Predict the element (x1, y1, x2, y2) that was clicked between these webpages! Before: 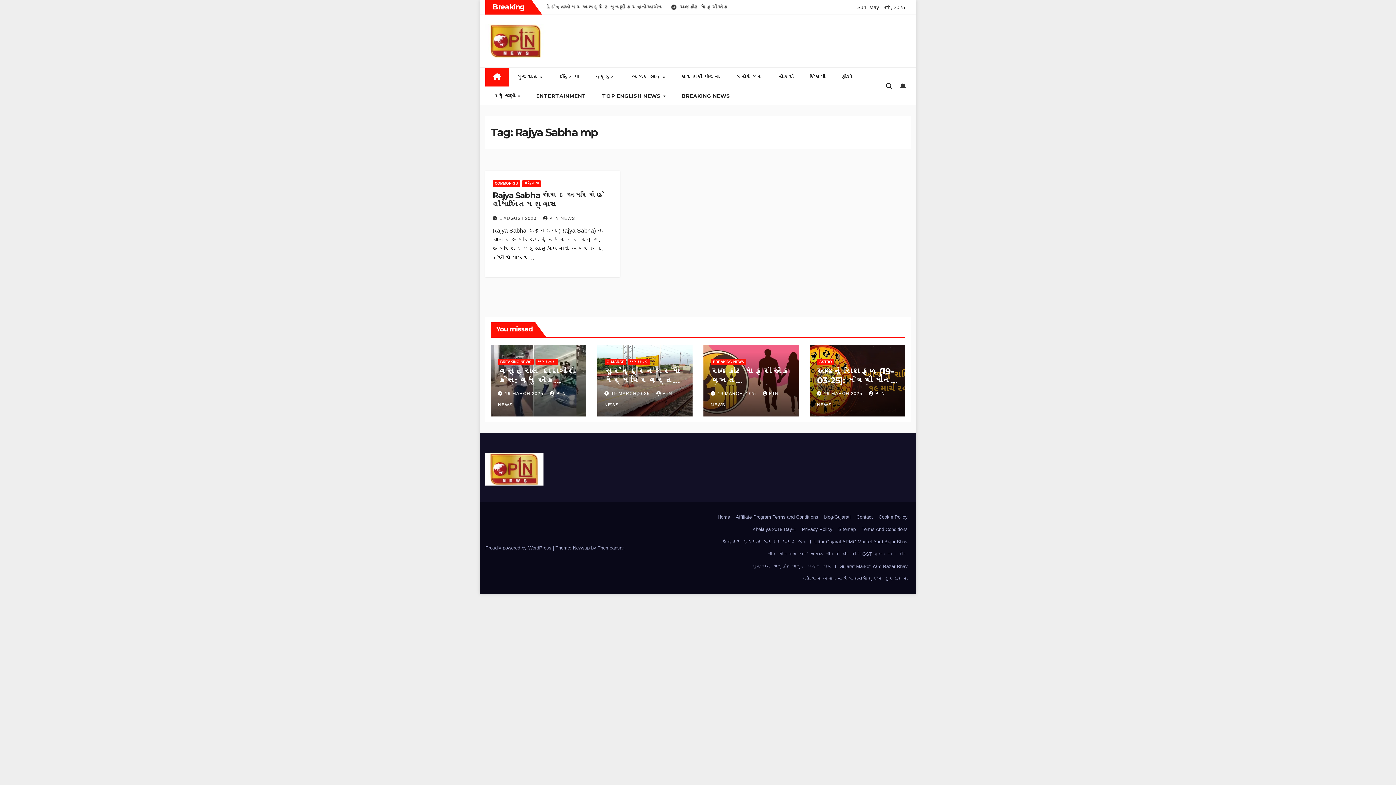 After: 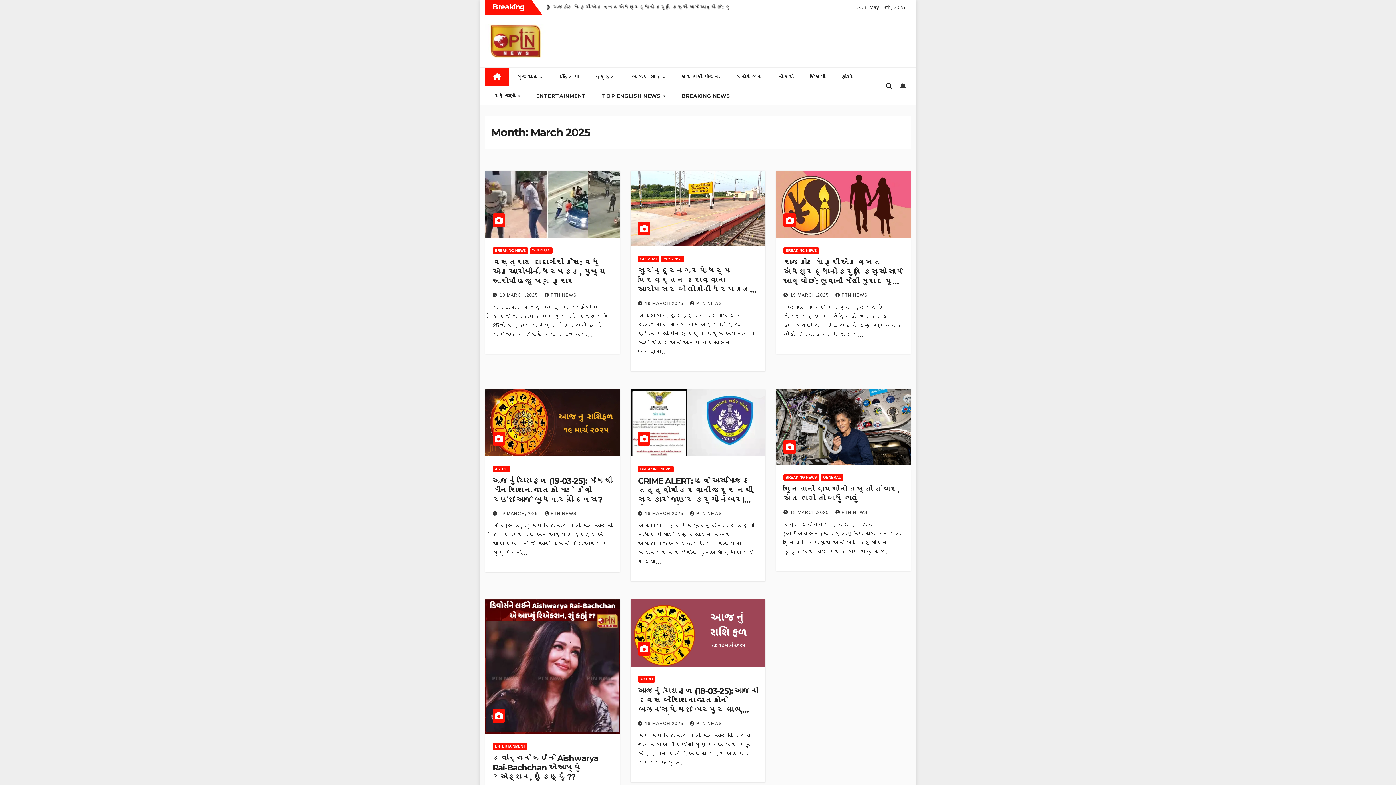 Action: bbox: (505, 391, 545, 396) label: 19 MARCH,2025 